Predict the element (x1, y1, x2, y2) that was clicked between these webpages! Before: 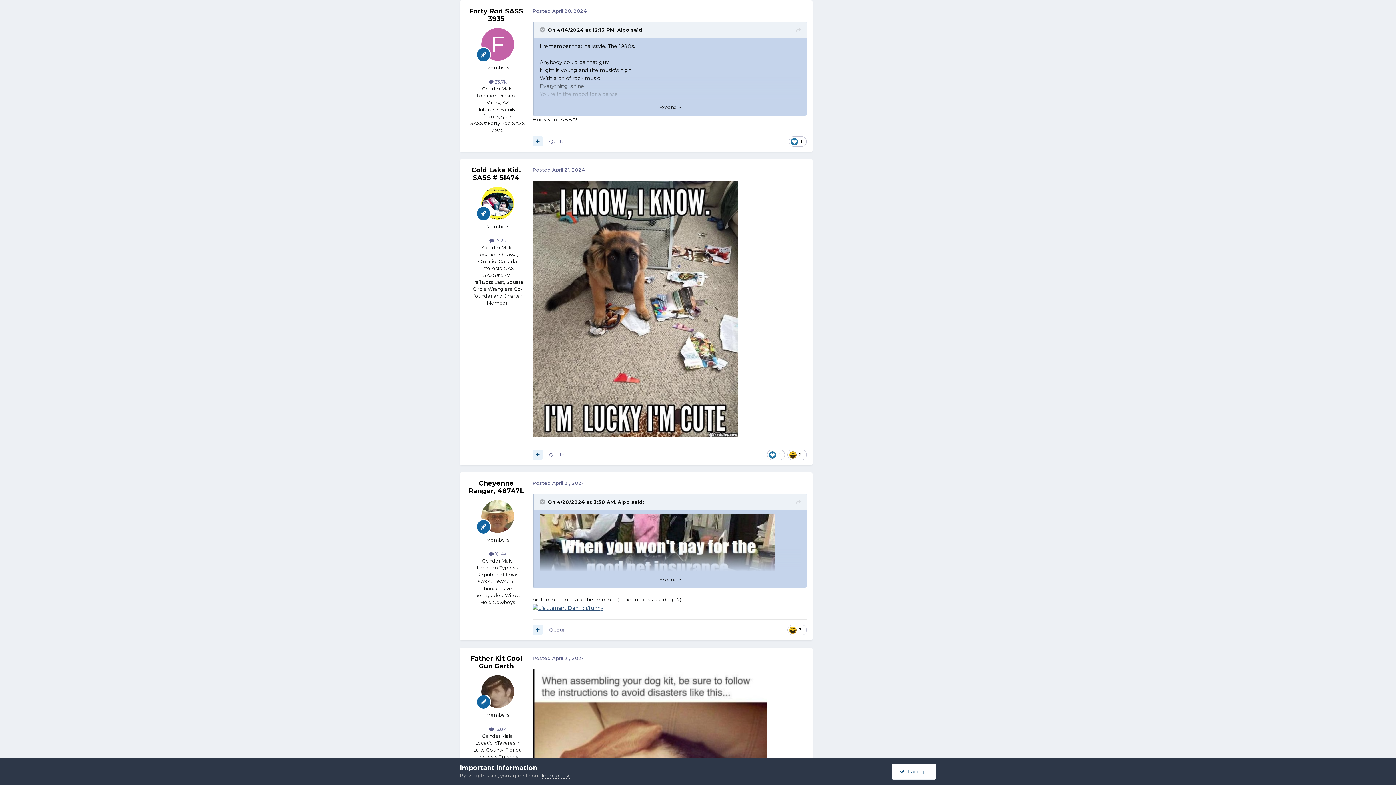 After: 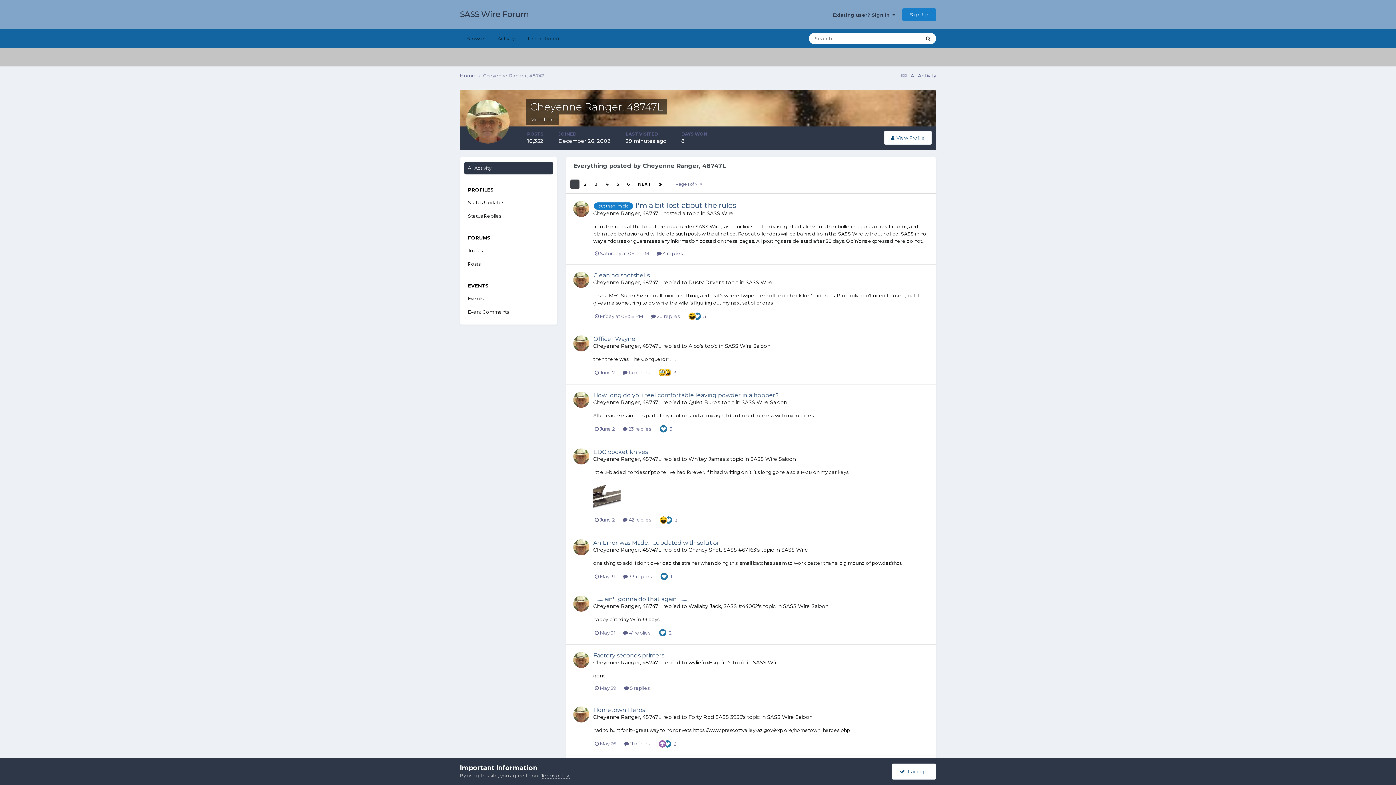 Action: bbox: (489, 551, 506, 557) label:  10.4k